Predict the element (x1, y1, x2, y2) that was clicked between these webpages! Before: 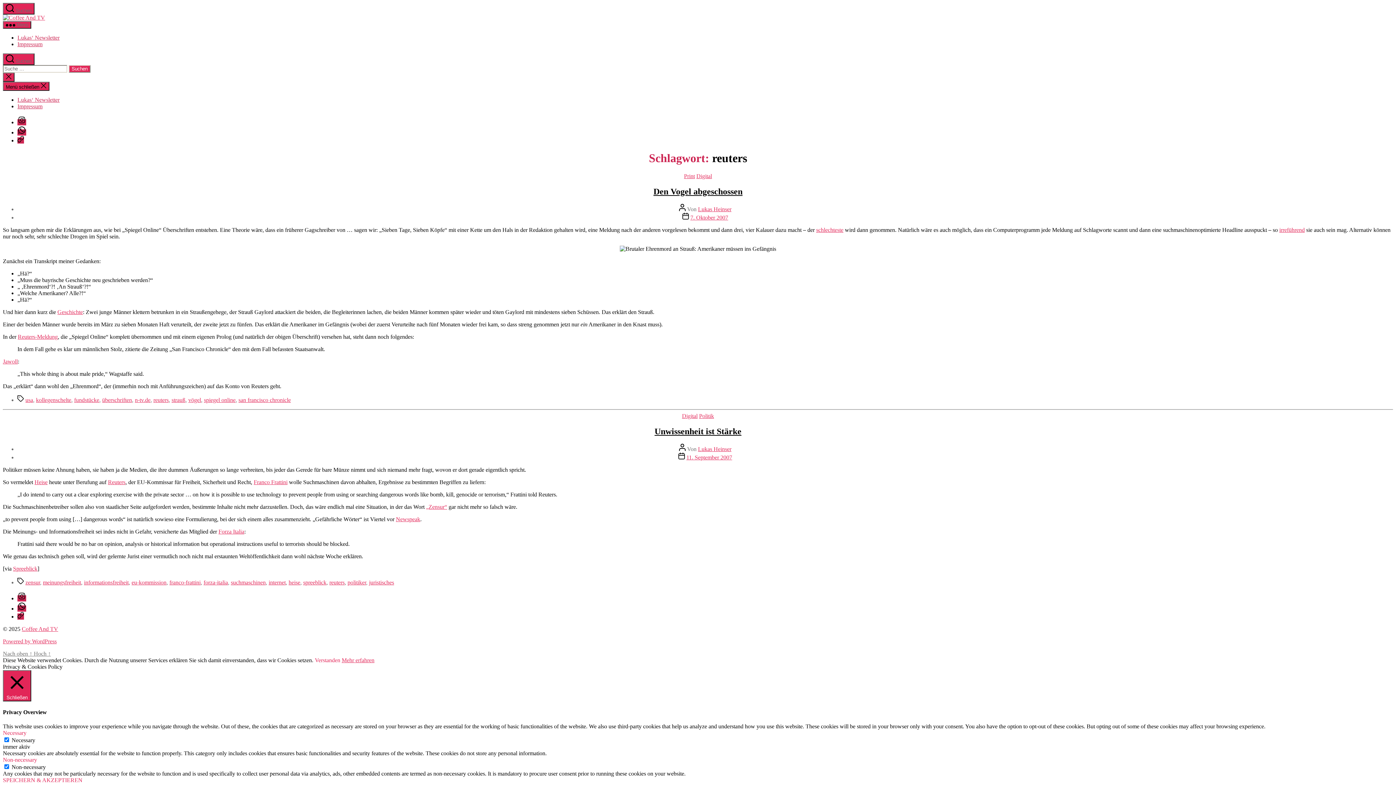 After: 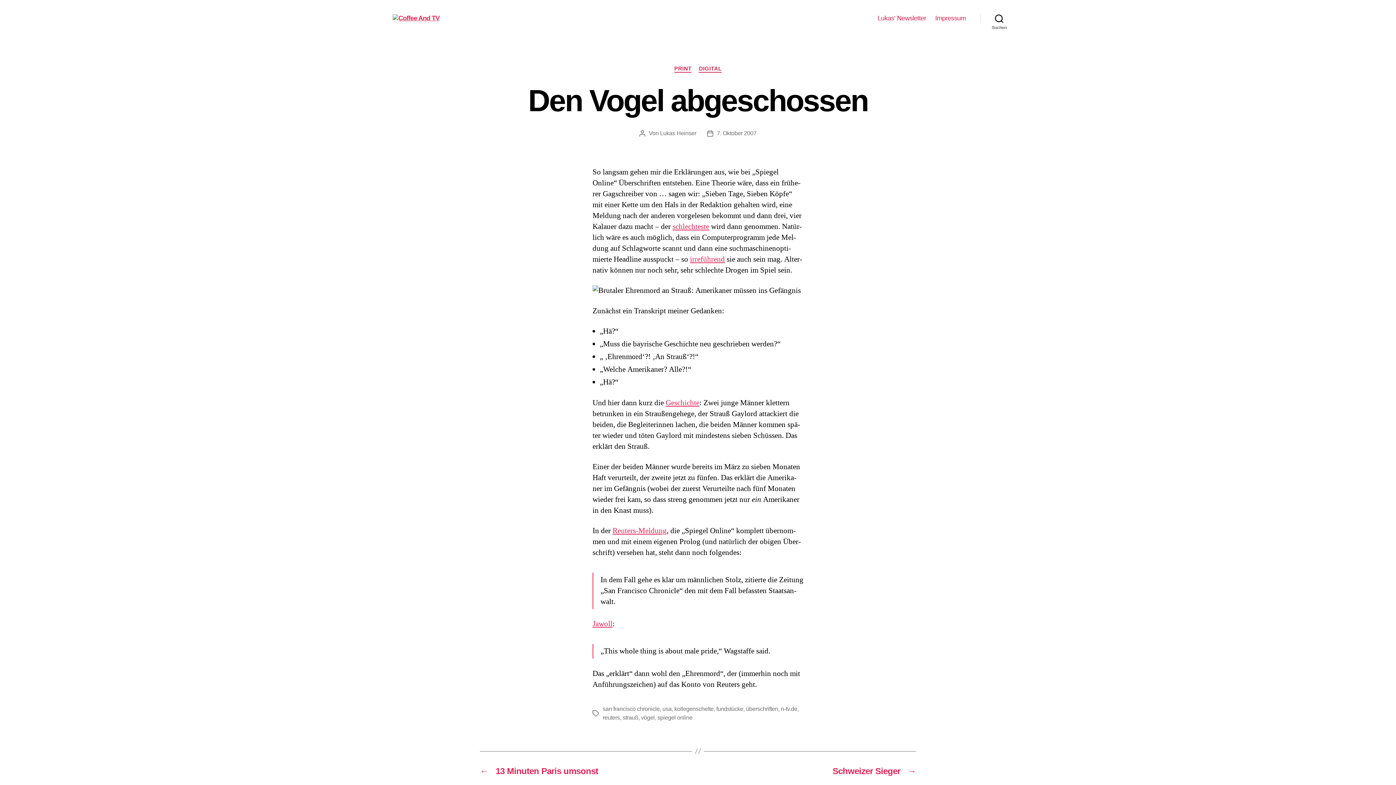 Action: label: Den Vogel abgeschossen bbox: (653, 186, 742, 196)